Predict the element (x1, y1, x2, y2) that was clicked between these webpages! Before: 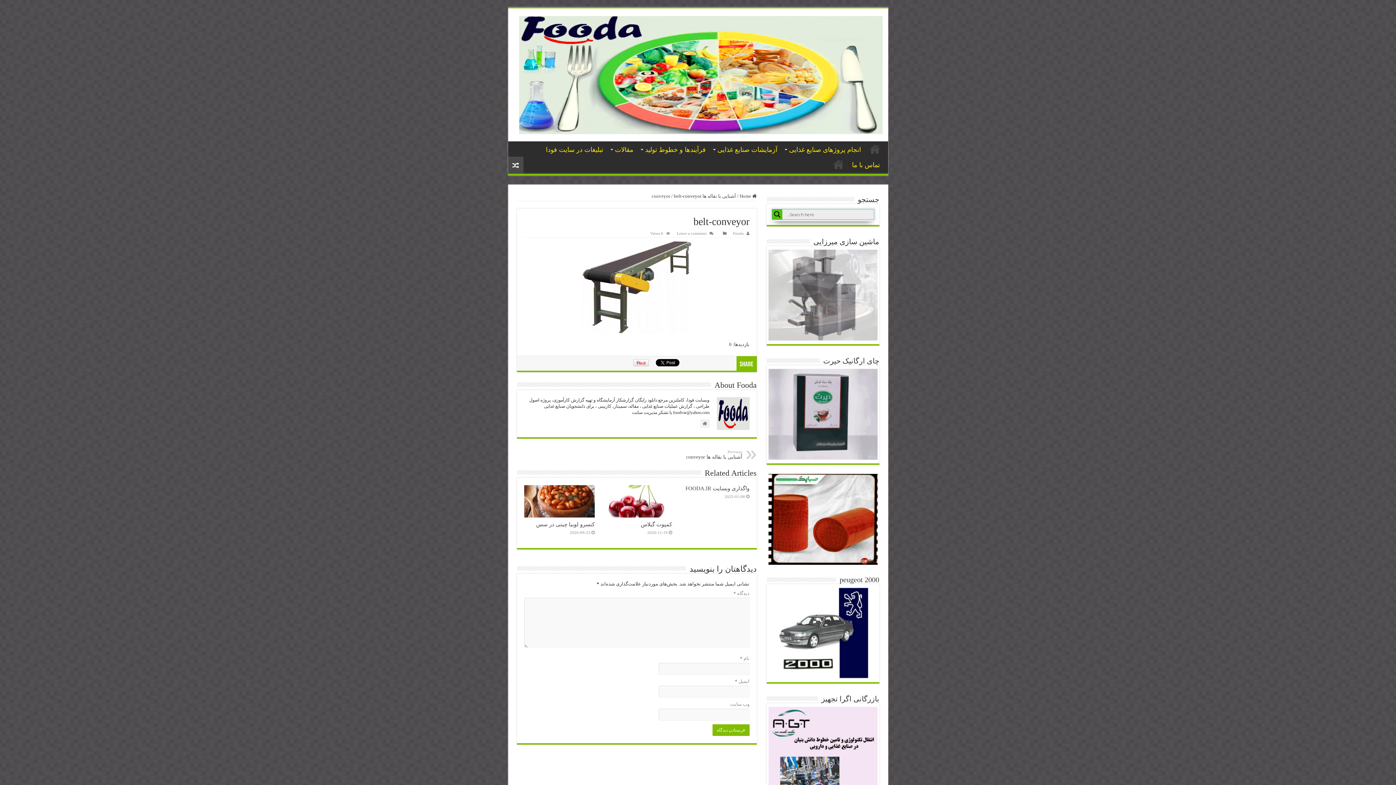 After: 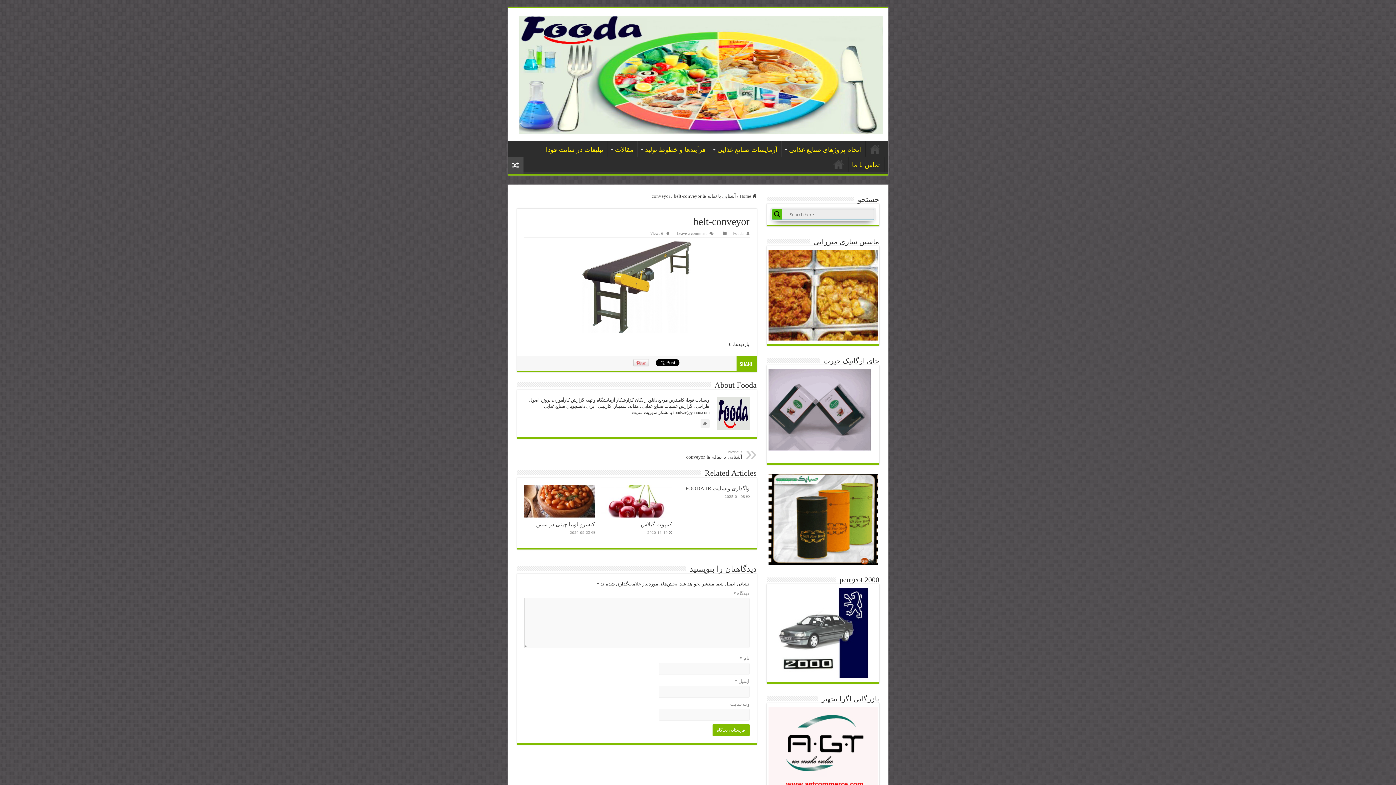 Action: bbox: (766, 249, 879, 340)